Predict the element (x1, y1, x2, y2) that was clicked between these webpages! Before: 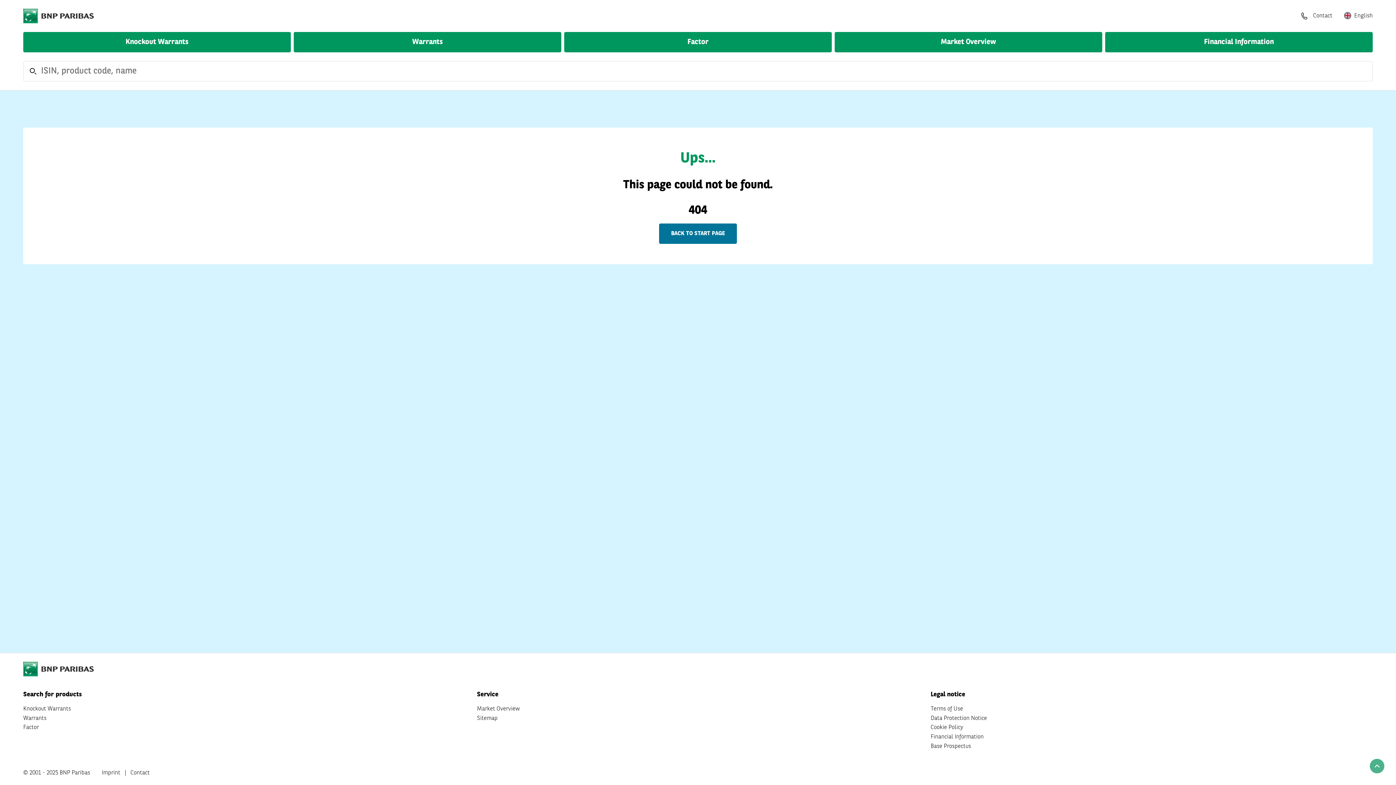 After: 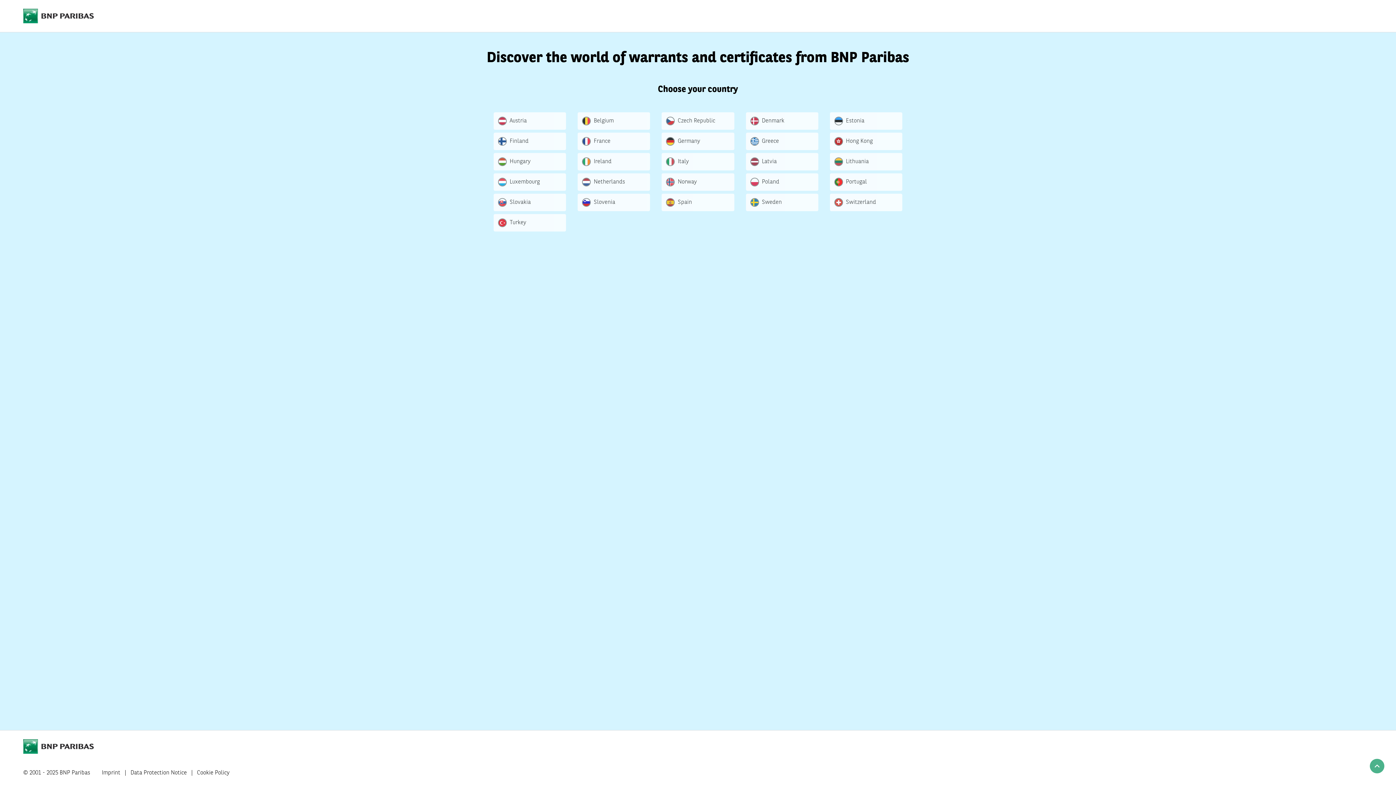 Action: bbox: (23, 704, 70, 714) label: Knockout Warrants